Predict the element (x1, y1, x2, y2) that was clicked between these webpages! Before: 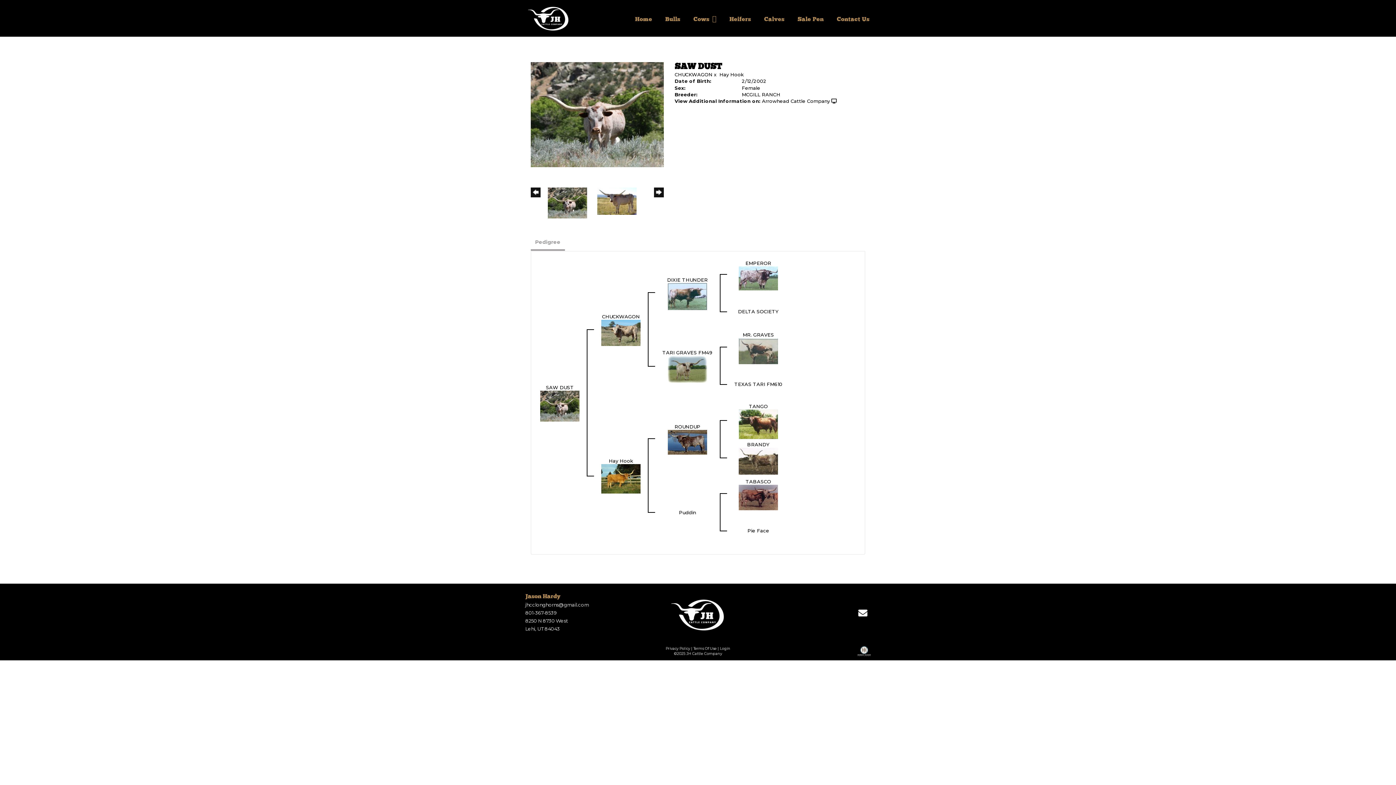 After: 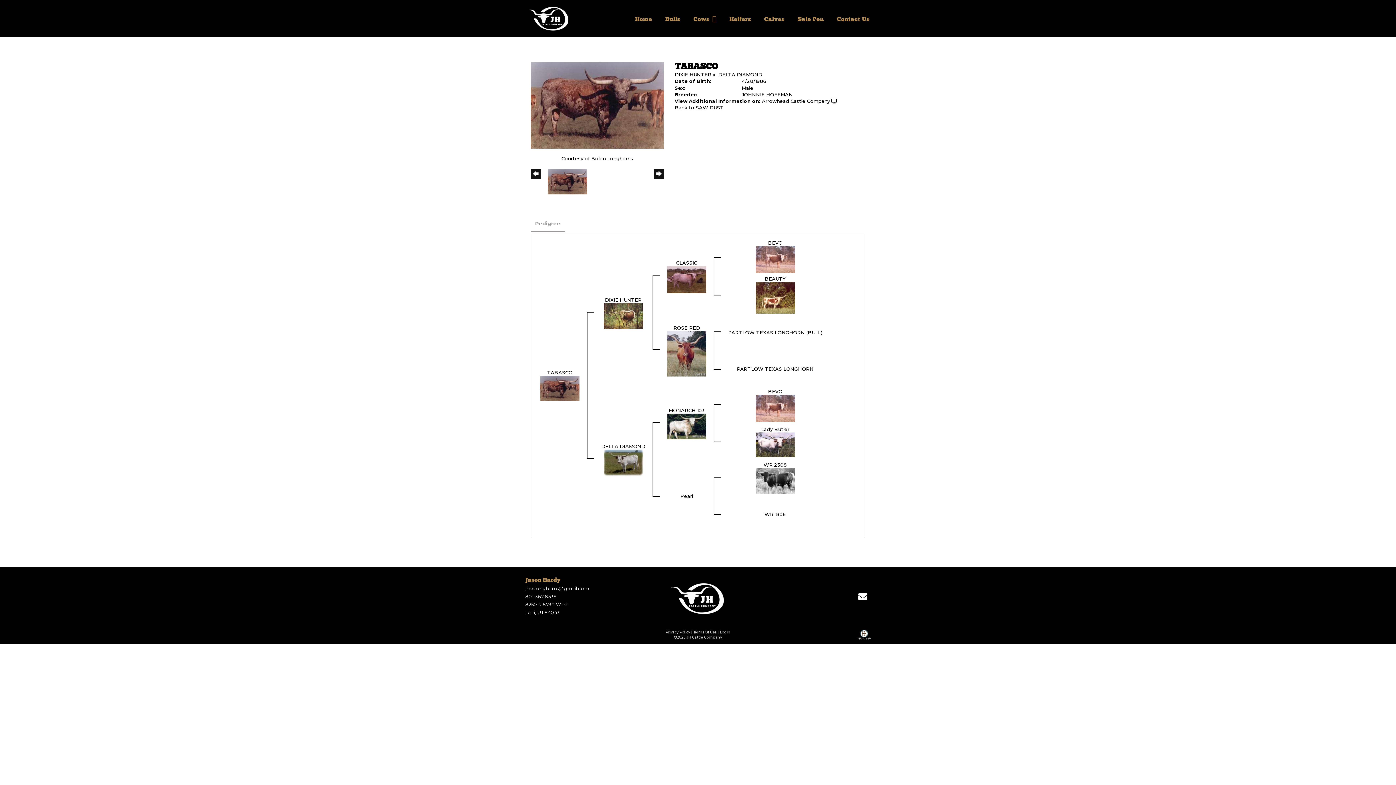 Action: bbox: (745, 478, 771, 484) label: TABASCO